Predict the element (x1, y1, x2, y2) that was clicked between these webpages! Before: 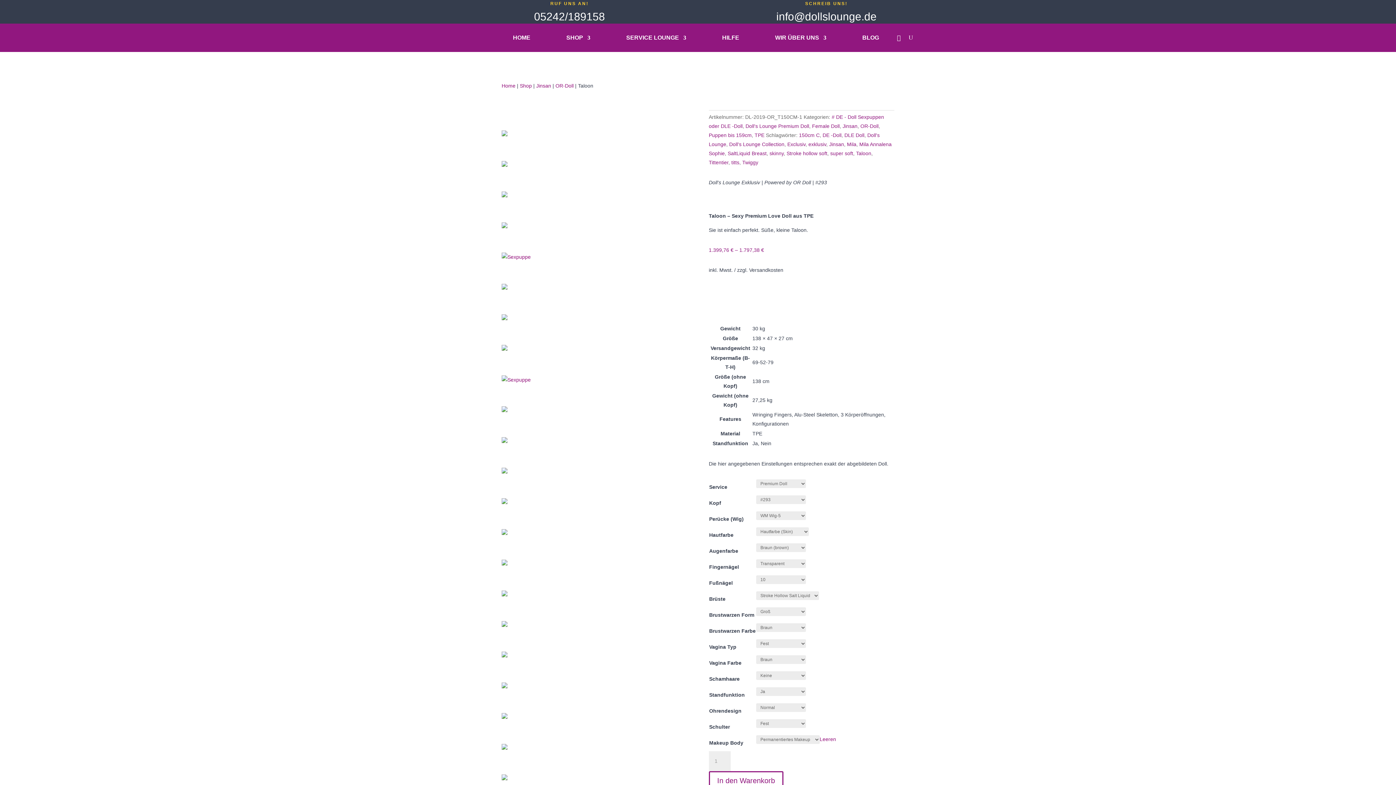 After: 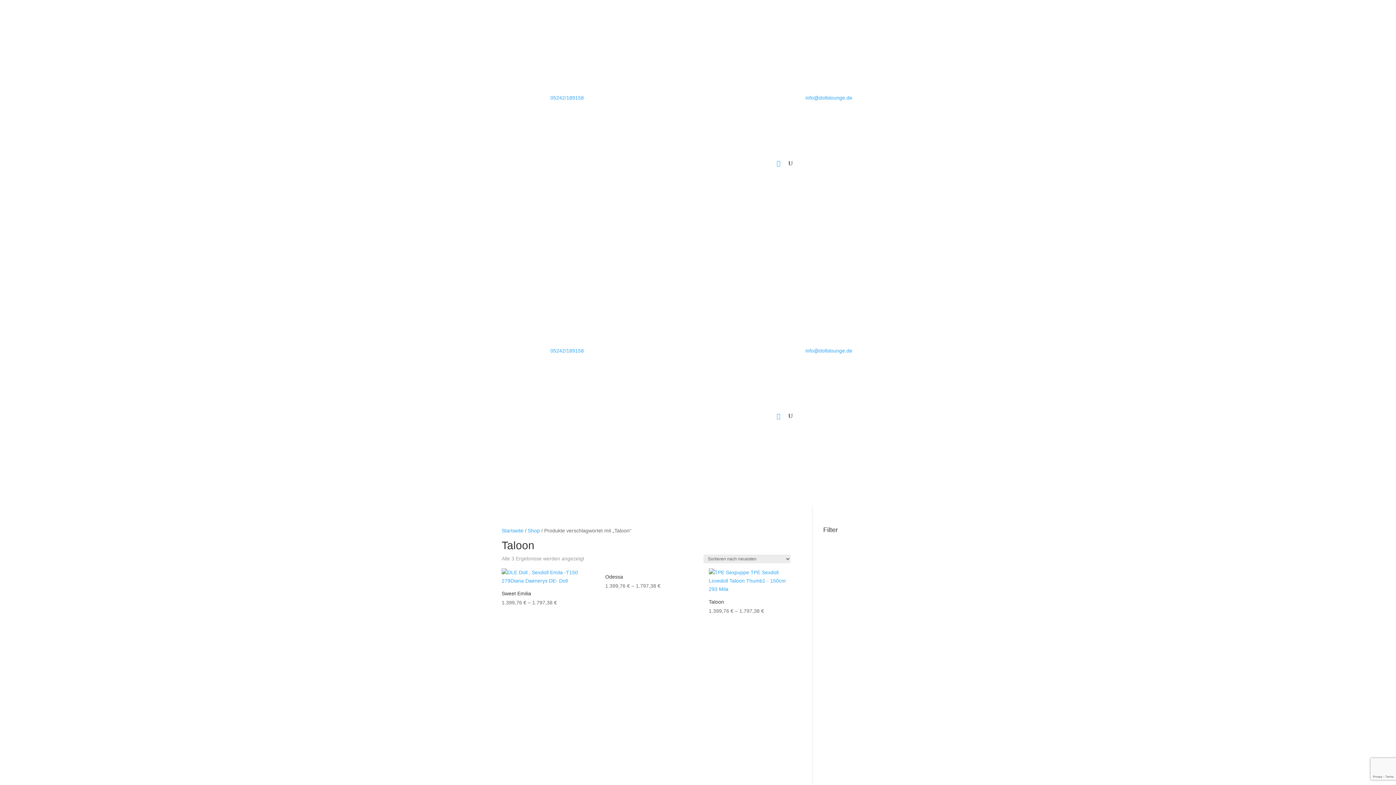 Action: bbox: (856, 150, 871, 156) label: Taloon